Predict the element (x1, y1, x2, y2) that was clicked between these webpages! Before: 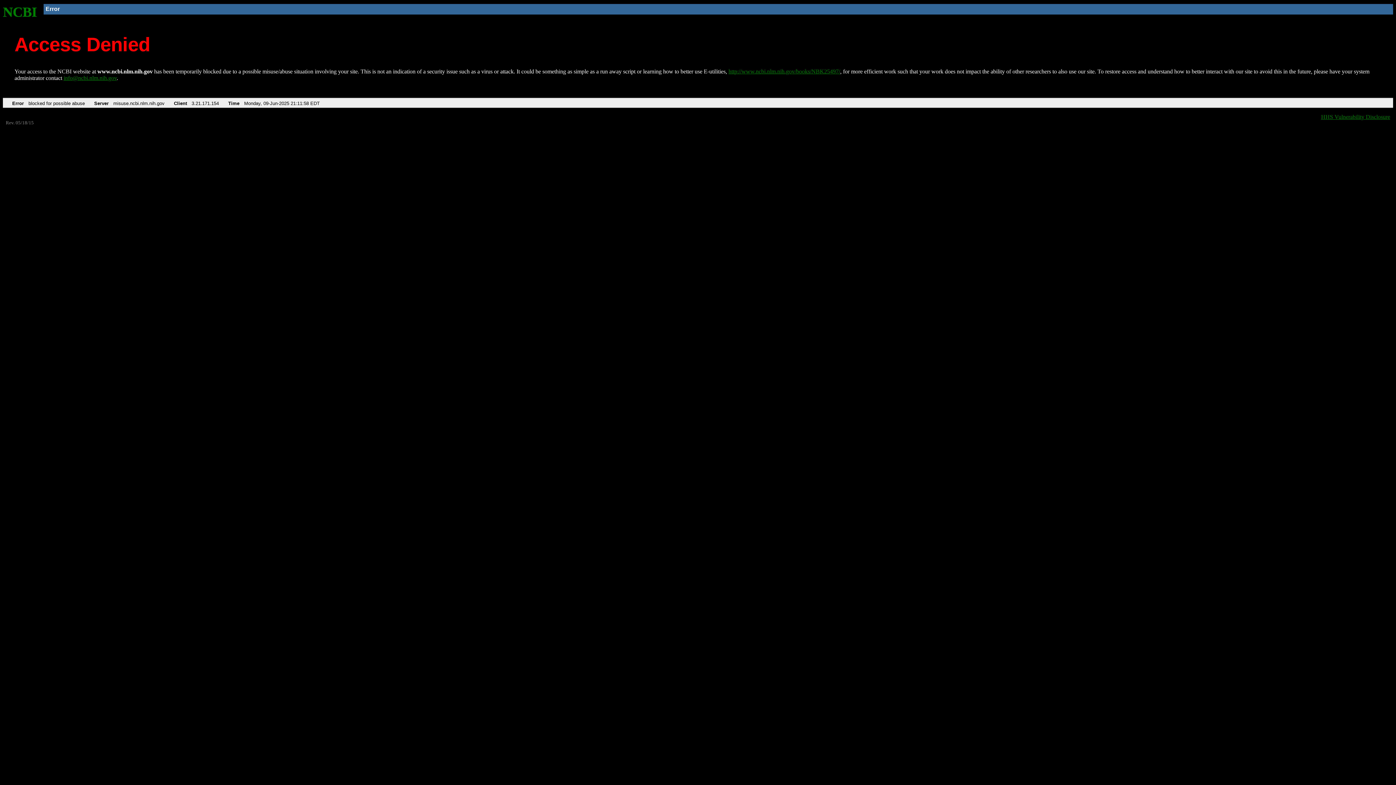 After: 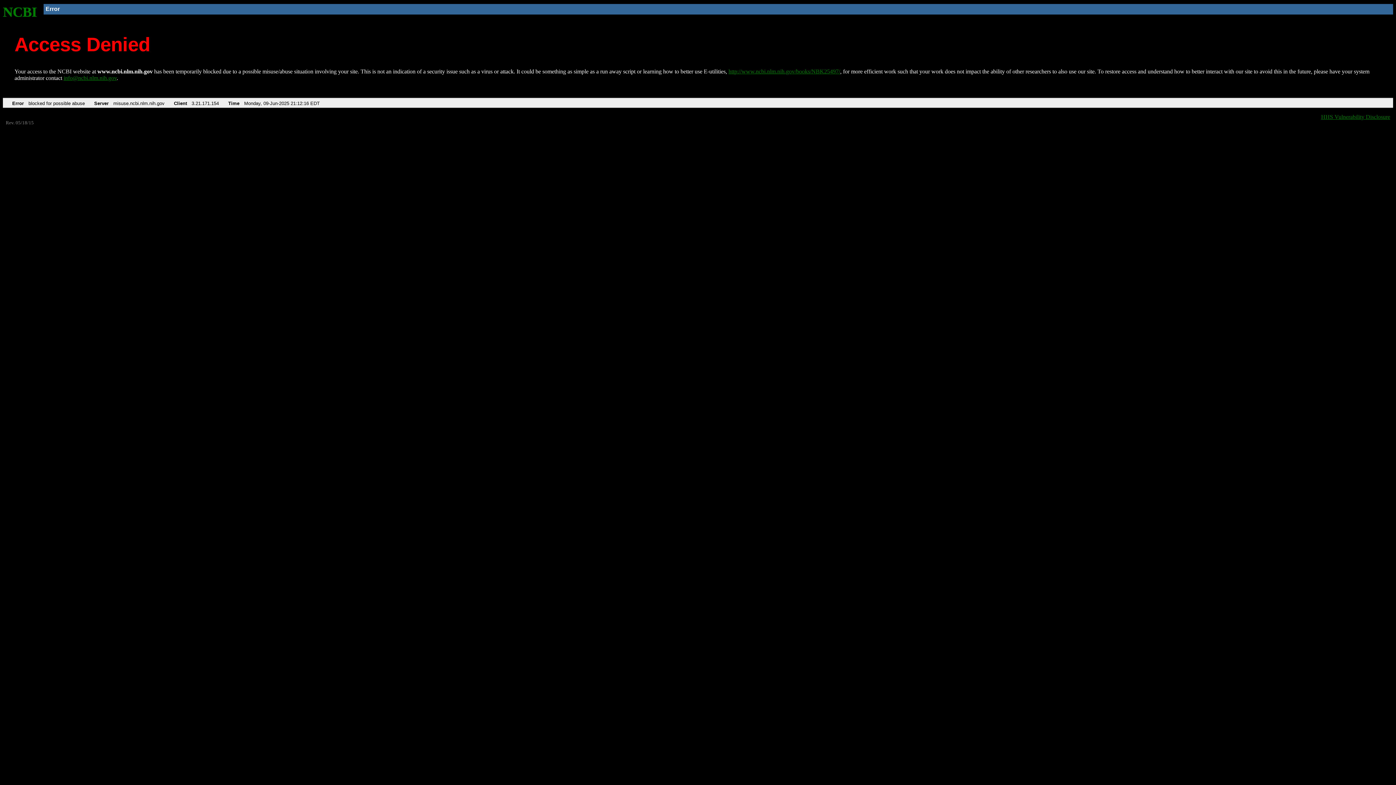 Action: label: NCBI bbox: (2, 4, 37, 19)